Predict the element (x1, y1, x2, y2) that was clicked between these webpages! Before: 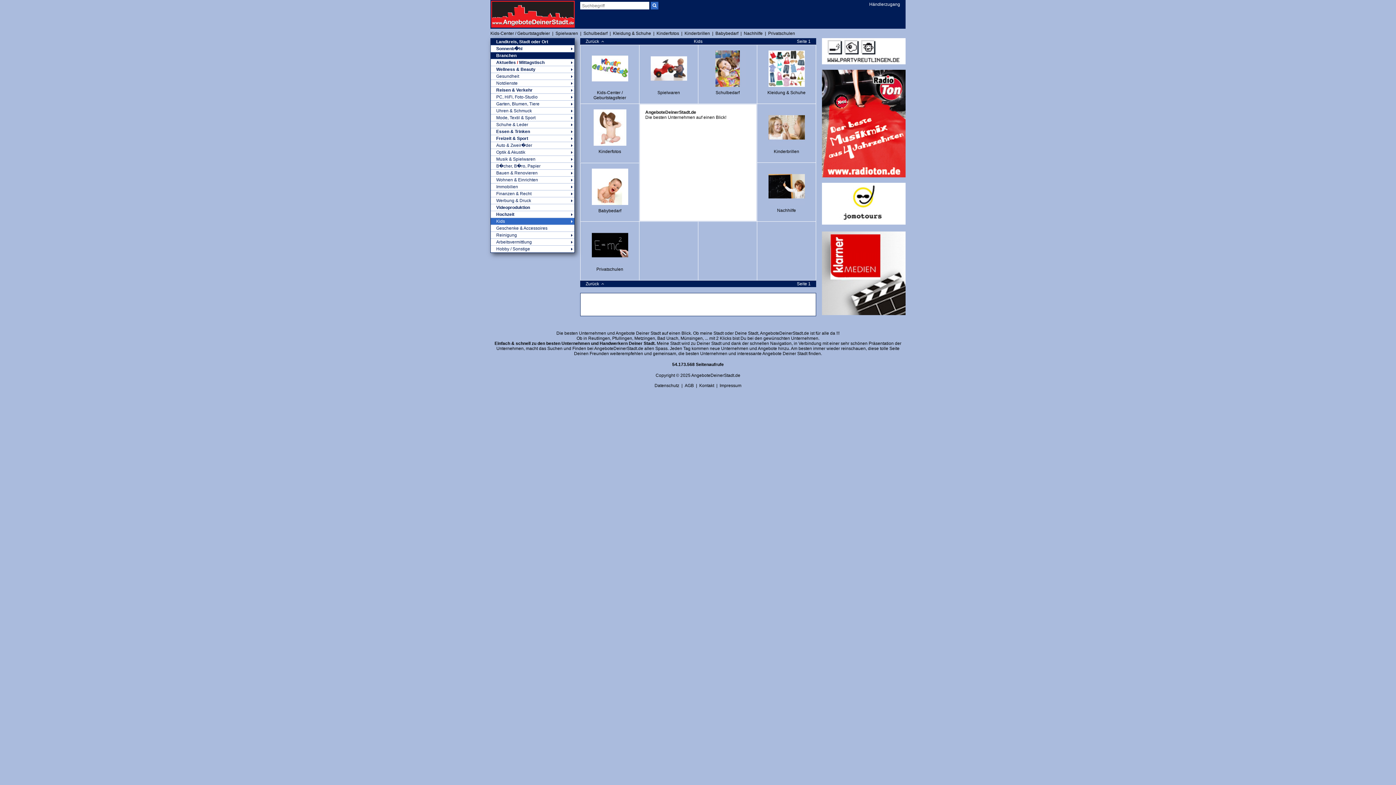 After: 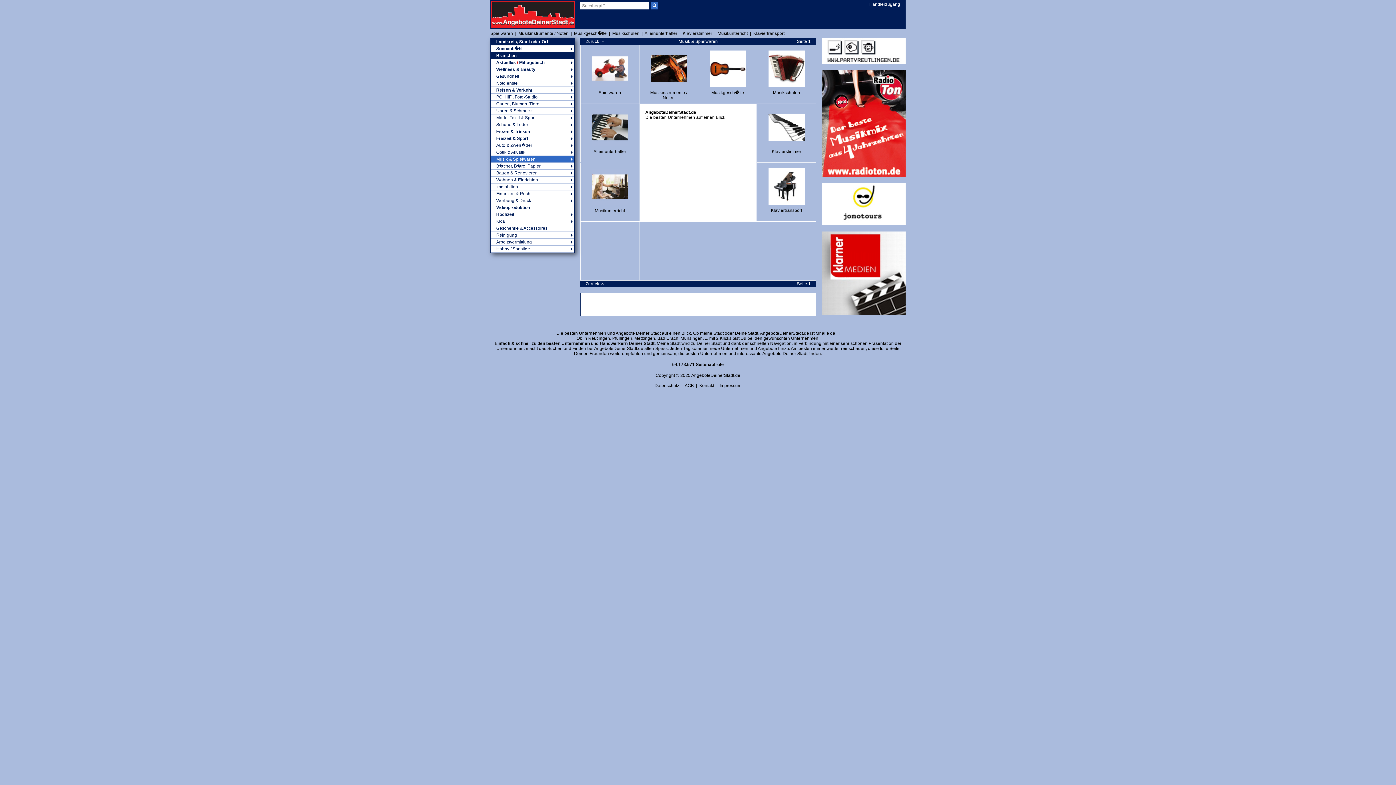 Action: bbox: (496, 156, 569, 161) label: Musik & Spielwaren